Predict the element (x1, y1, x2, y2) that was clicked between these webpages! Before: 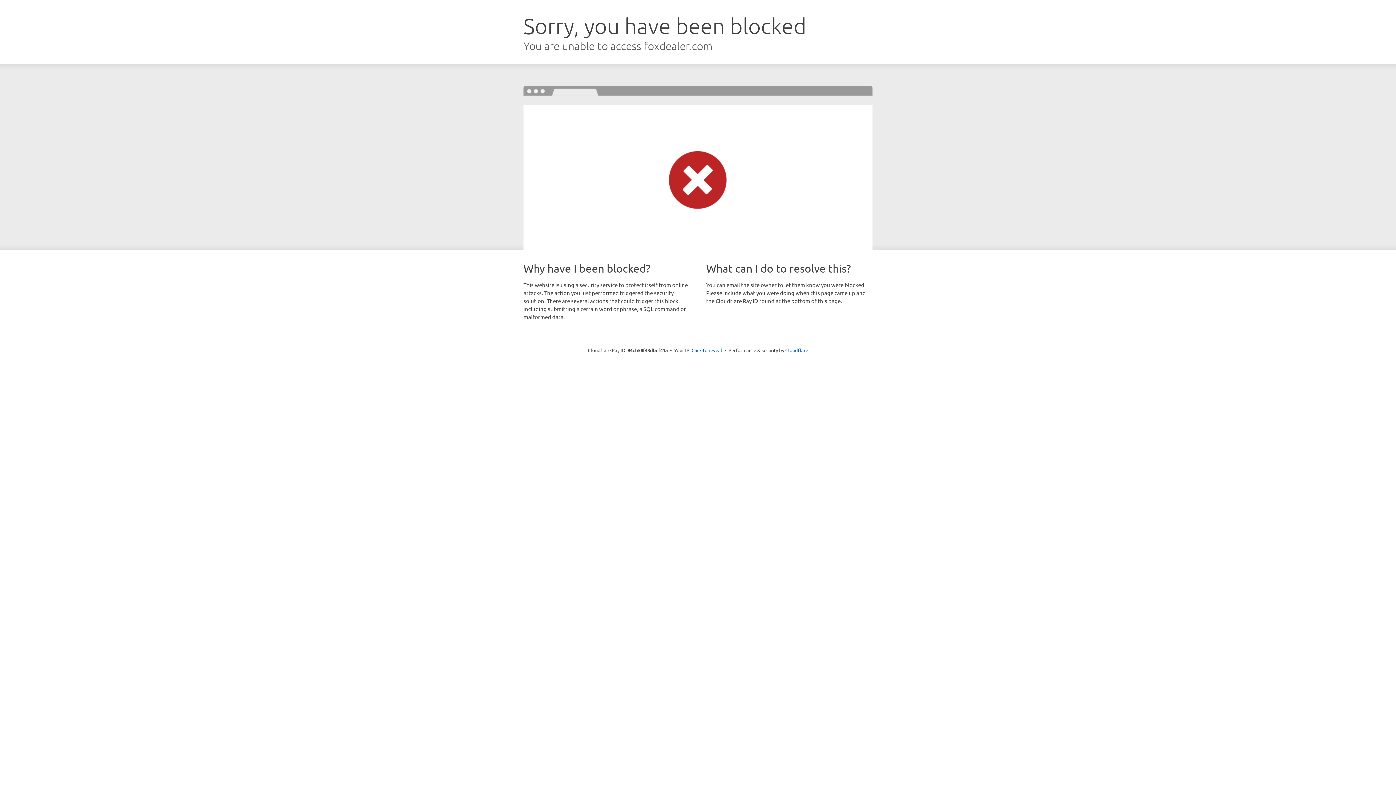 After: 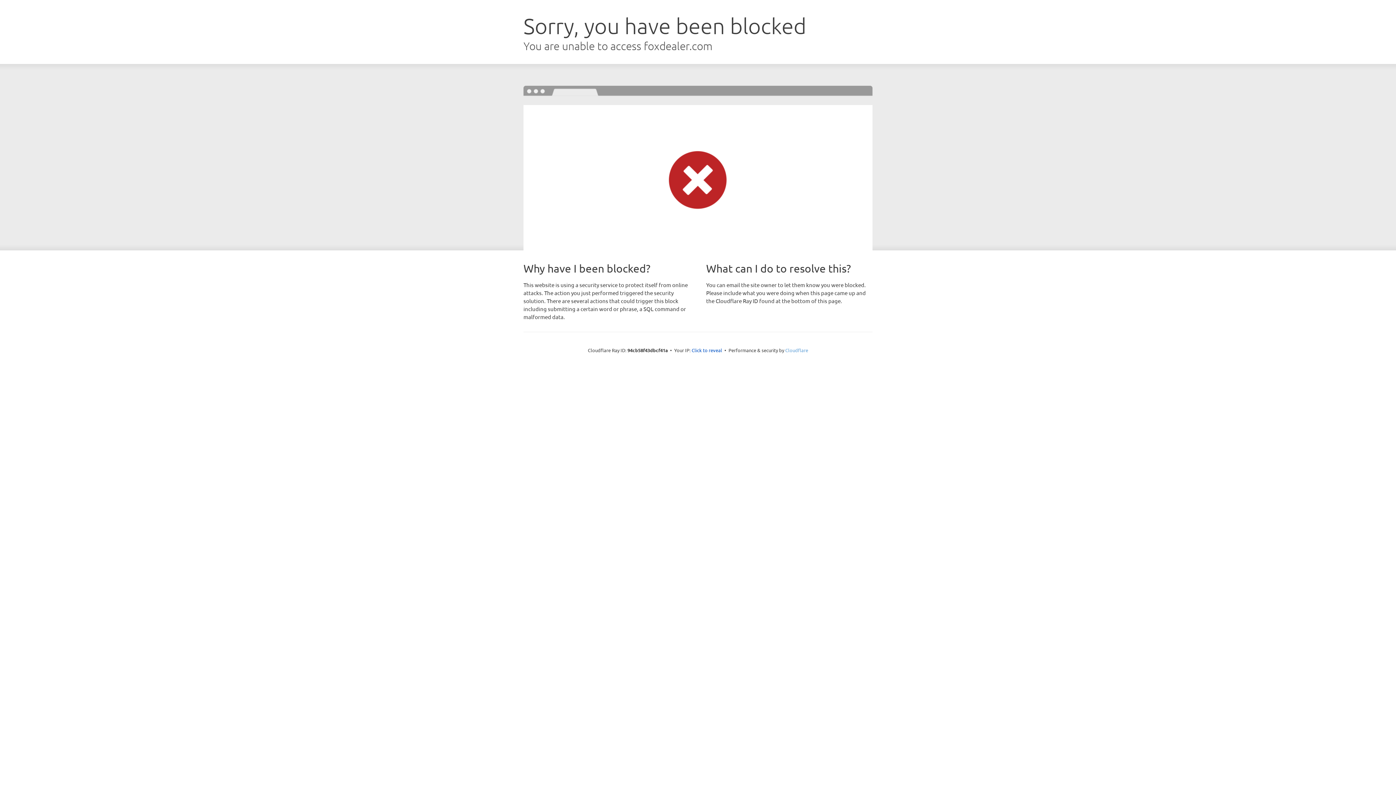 Action: bbox: (785, 347, 808, 353) label: Cloudflare